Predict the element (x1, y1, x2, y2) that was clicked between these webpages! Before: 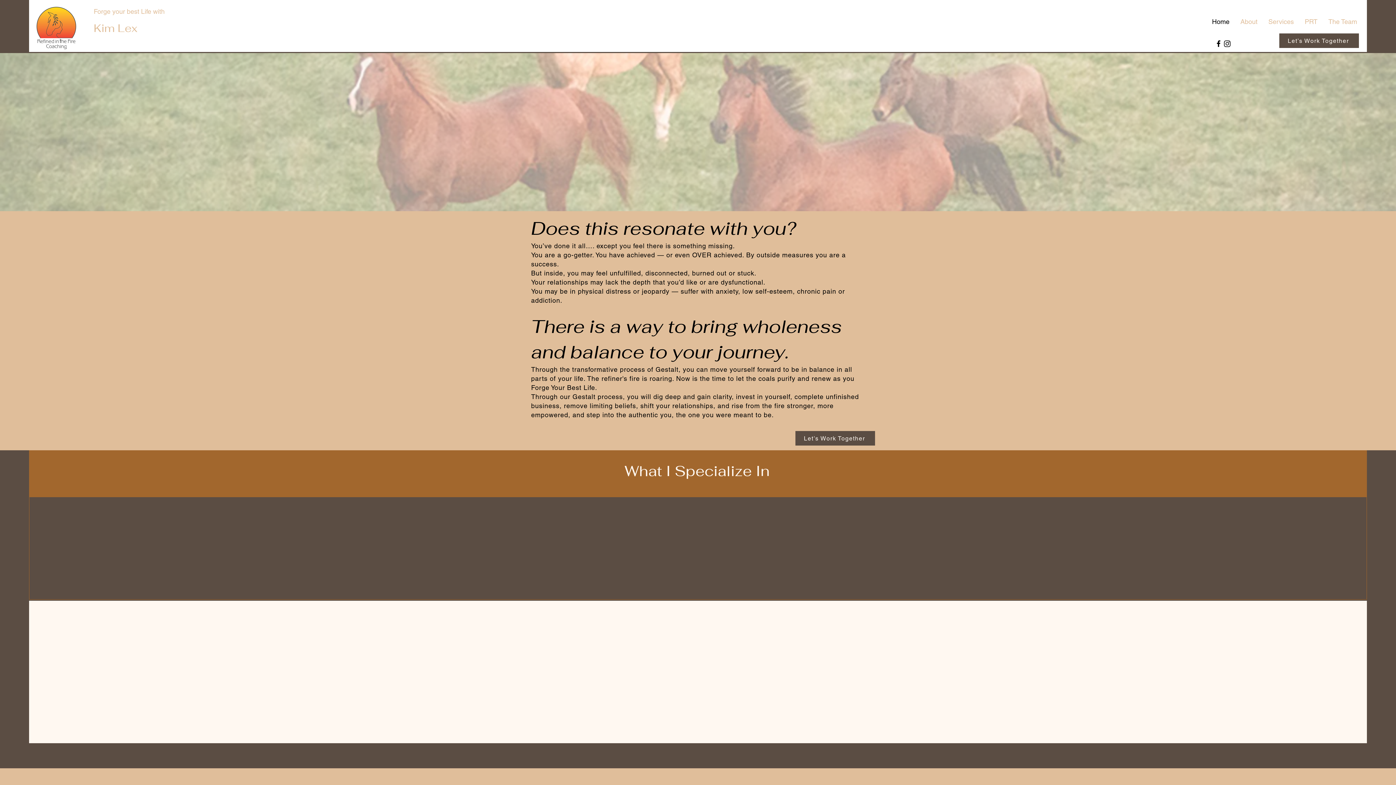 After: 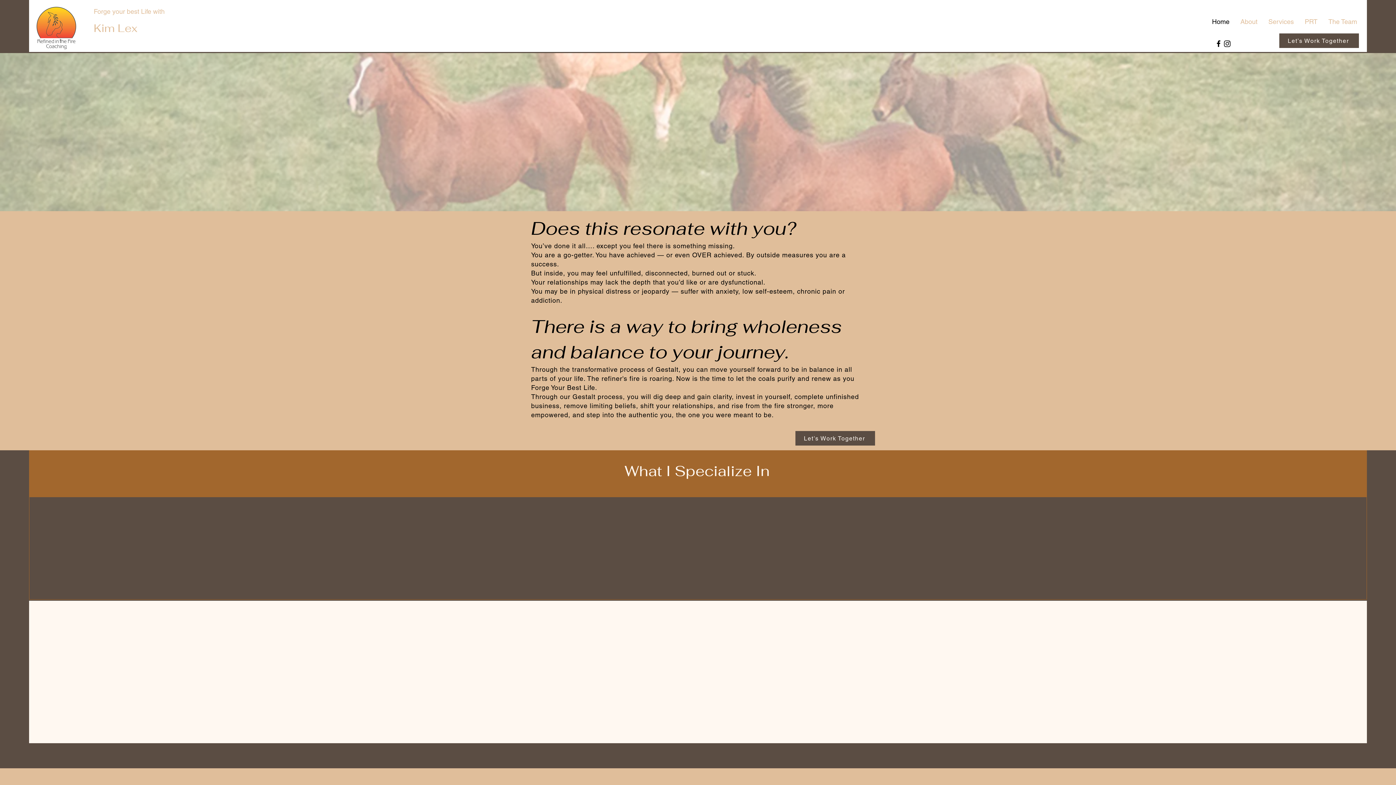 Action: label: Let’s Work Together bbox: (795, 431, 875, 445)